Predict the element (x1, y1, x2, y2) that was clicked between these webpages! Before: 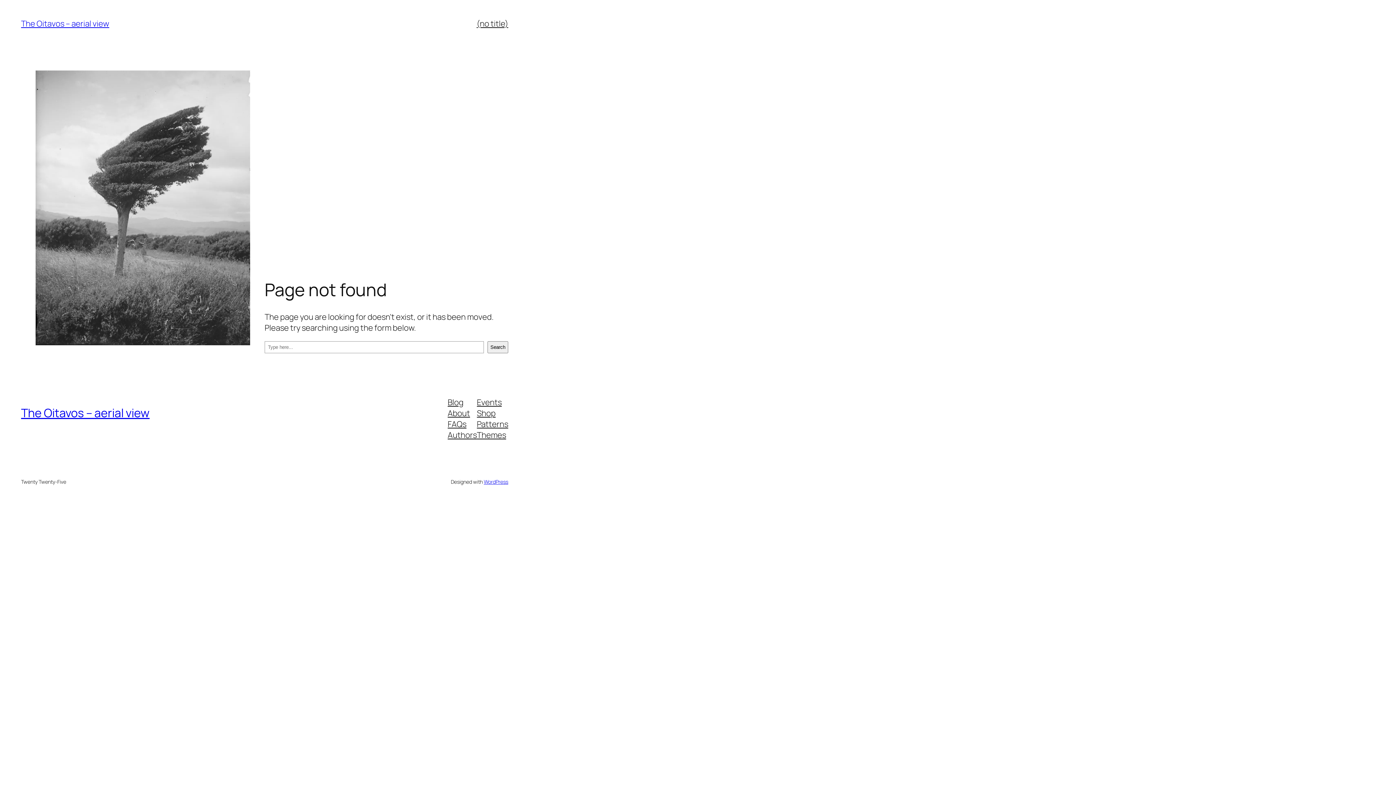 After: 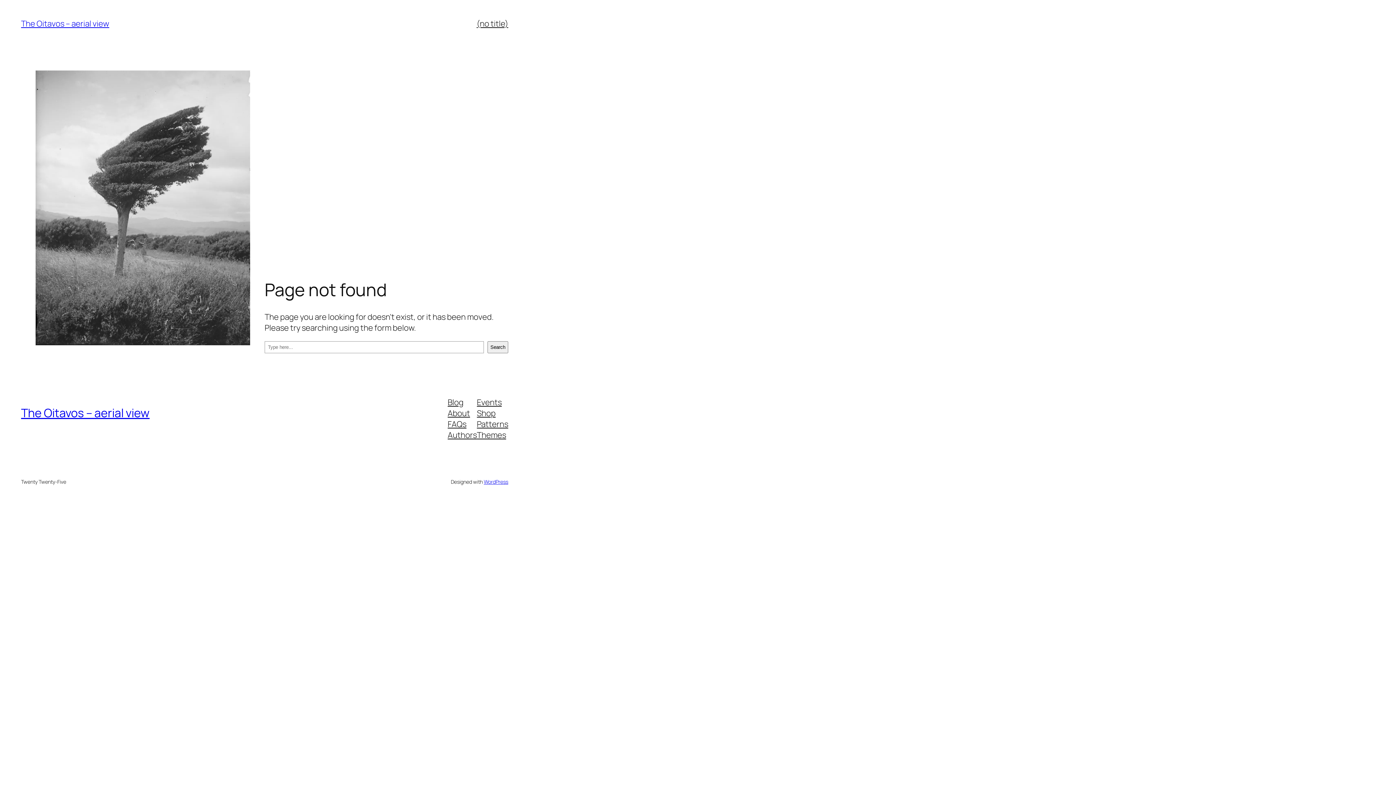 Action: bbox: (447, 429, 477, 440) label: Authors